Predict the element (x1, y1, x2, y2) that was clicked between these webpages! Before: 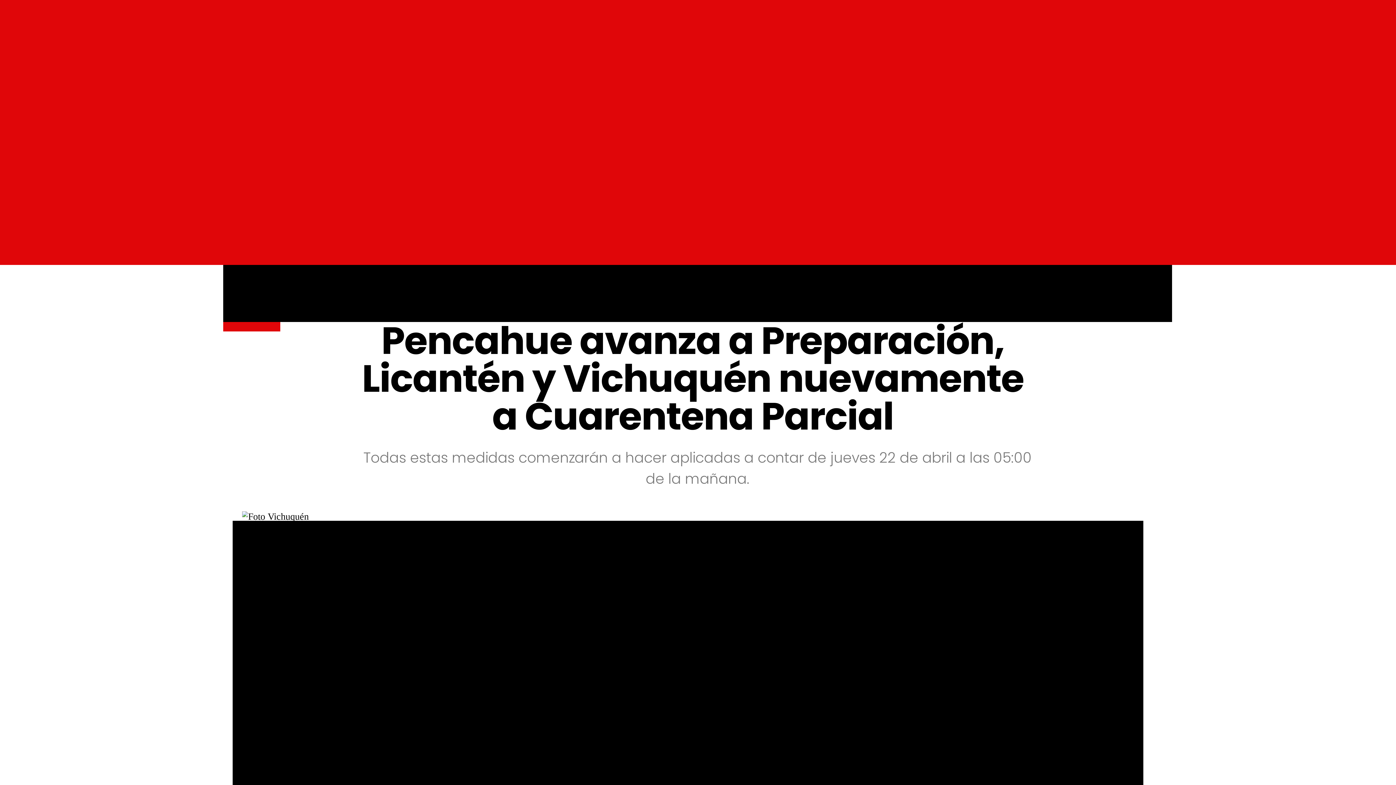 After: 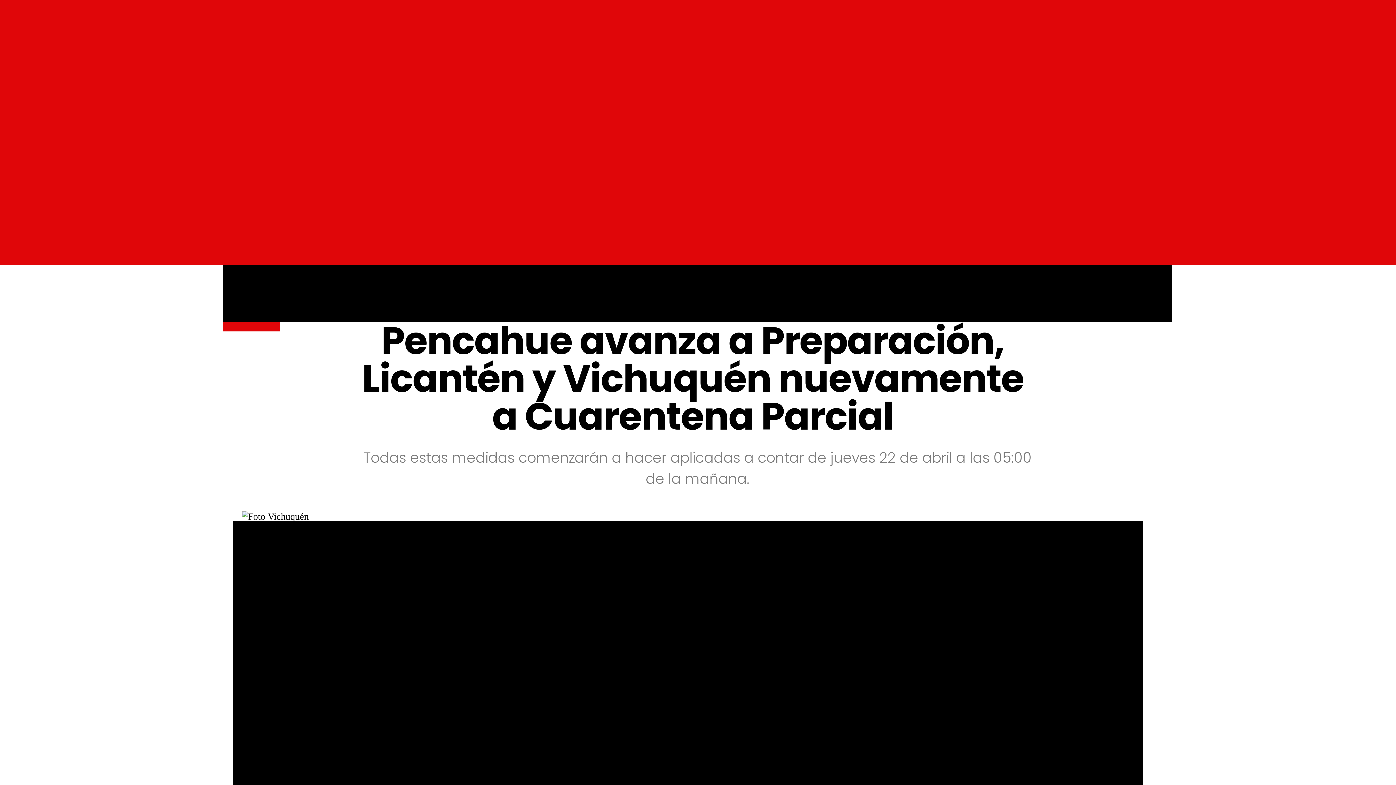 Action: label: Futura FM bbox: (251, 265, 688, 293)